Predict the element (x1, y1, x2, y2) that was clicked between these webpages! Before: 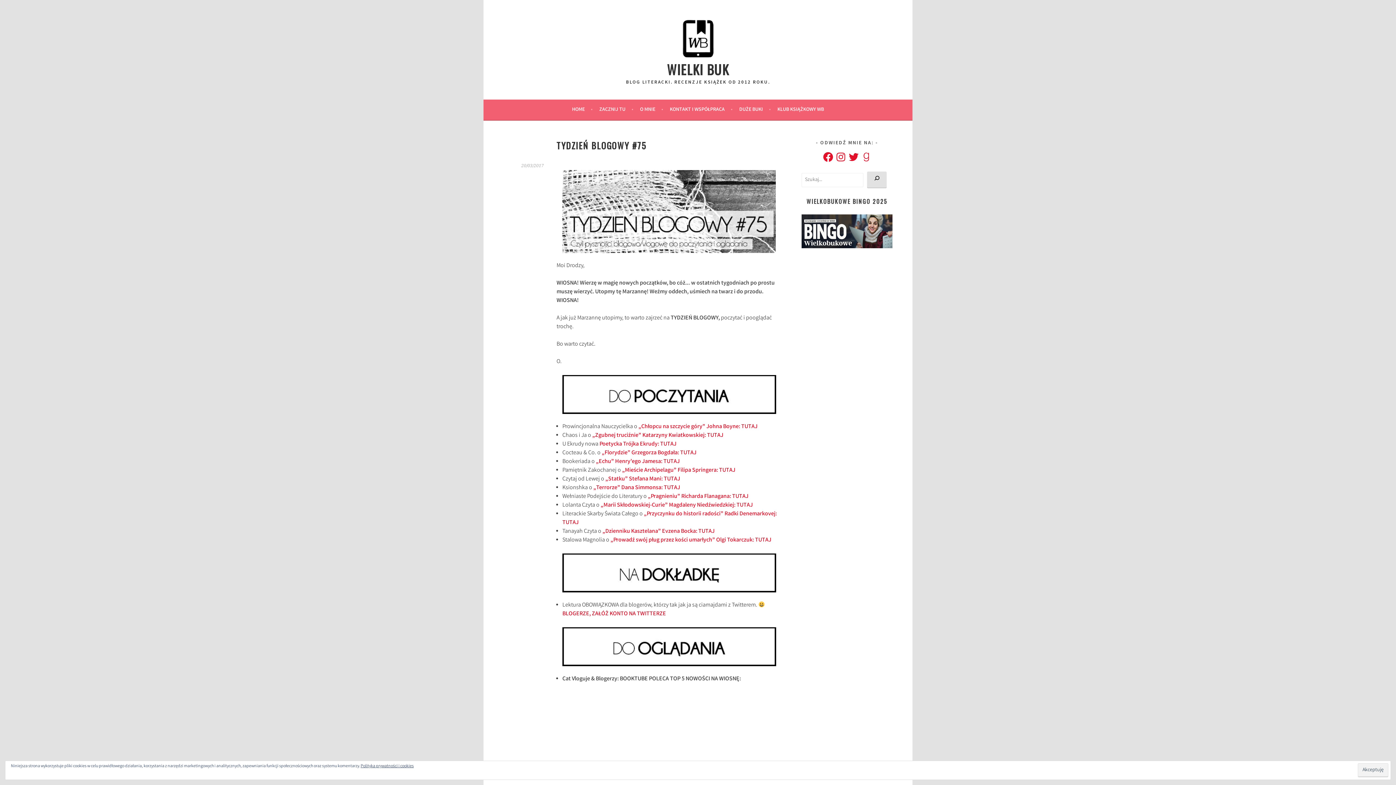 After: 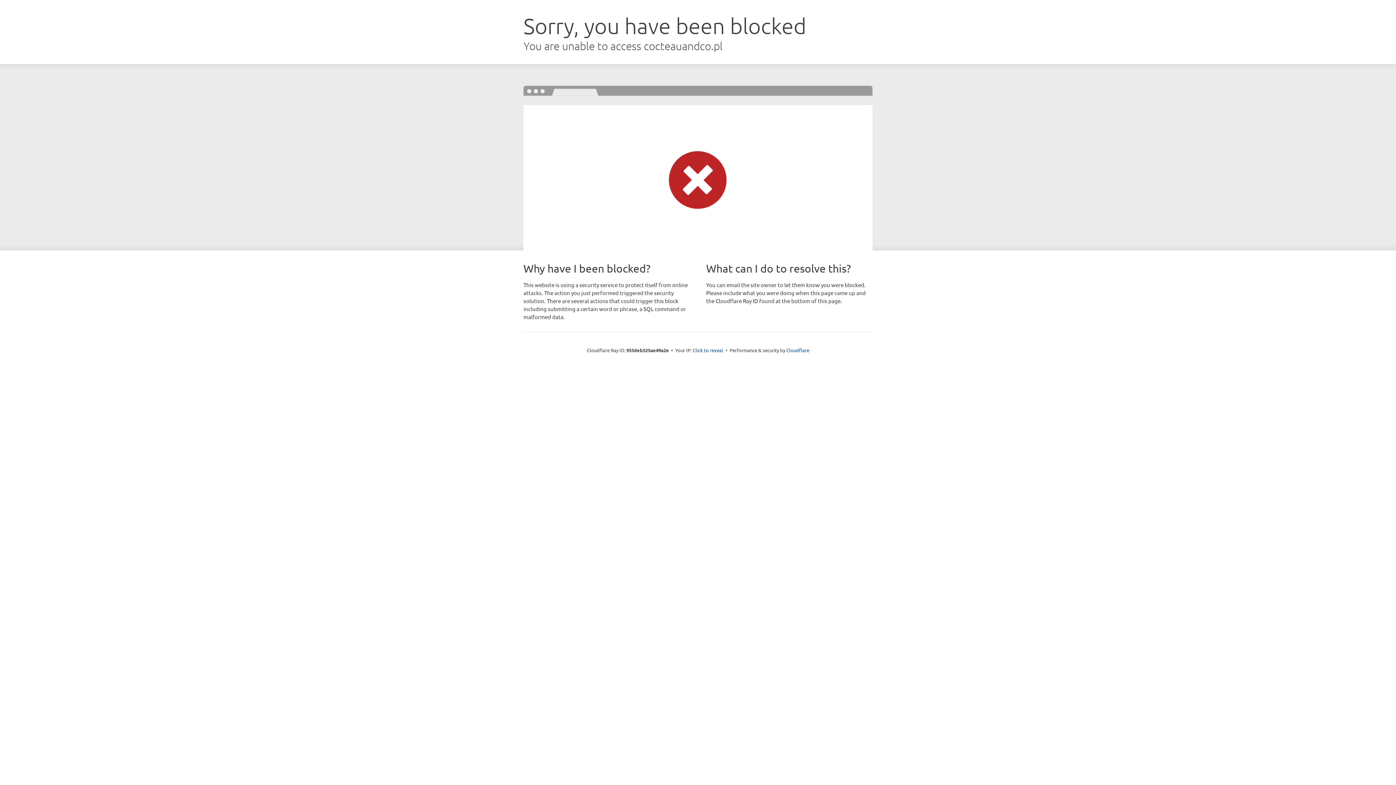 Action: bbox: (601, 449, 696, 457) label: „Florydzie” Grzegorza Bogdała: TUTAJ